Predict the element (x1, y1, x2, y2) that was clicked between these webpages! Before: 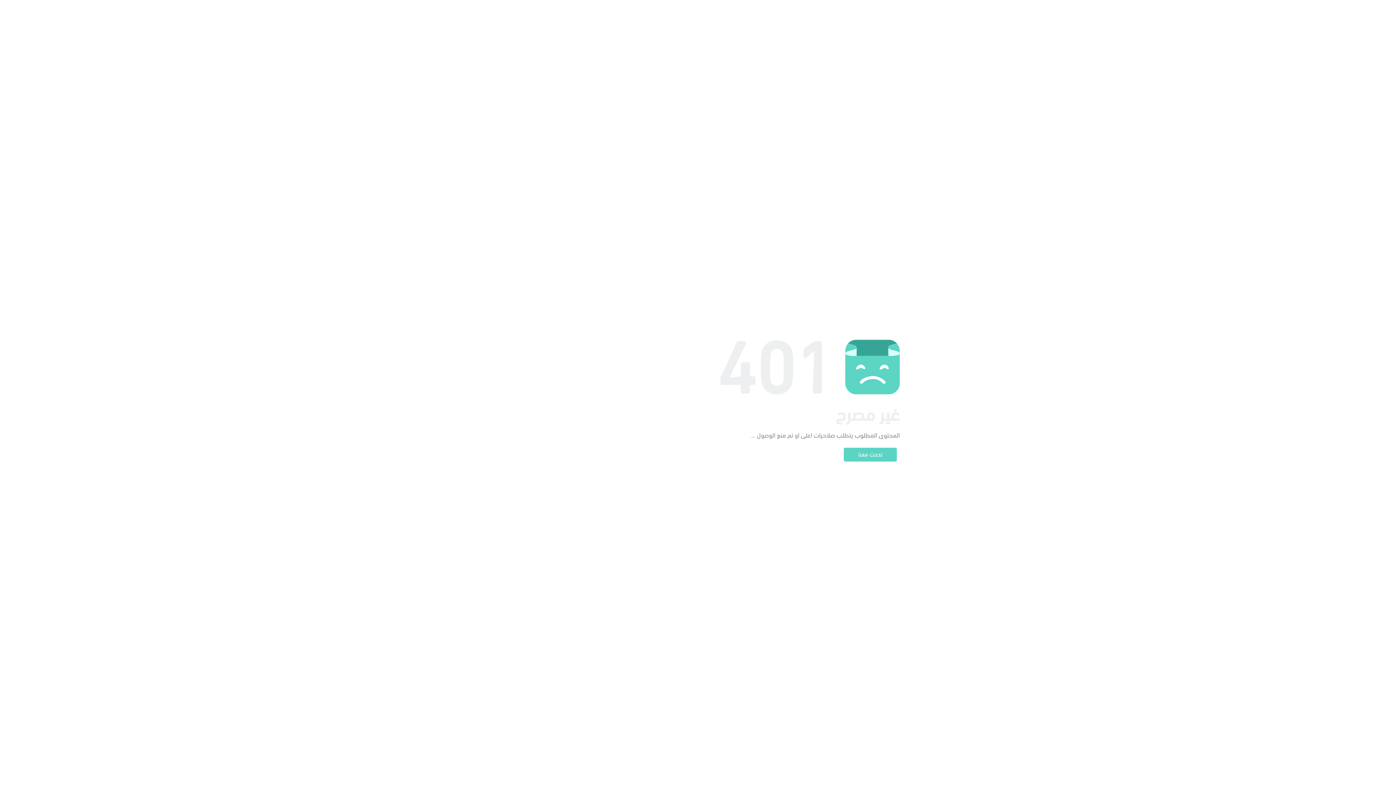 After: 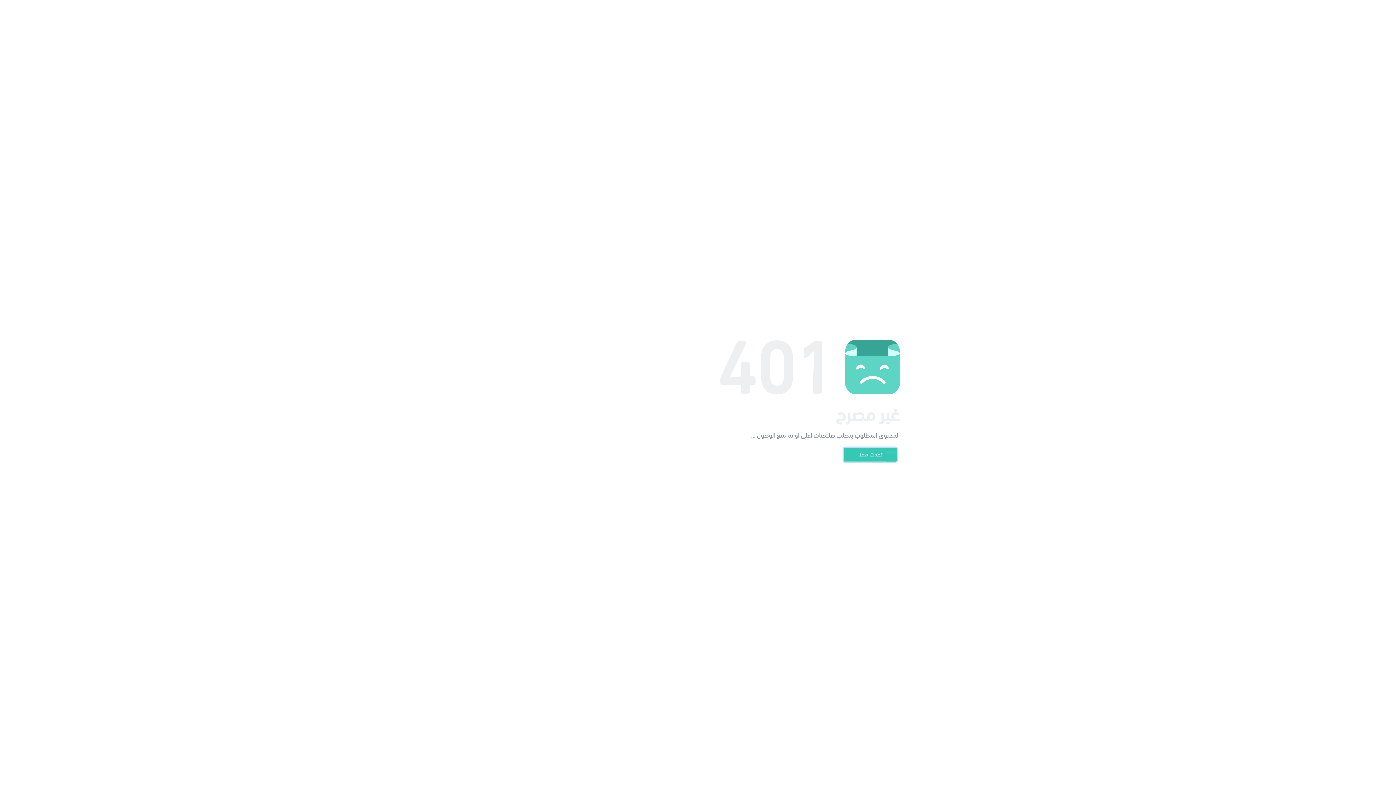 Action: bbox: (844, 448, 897, 461) label: تحدث معنا